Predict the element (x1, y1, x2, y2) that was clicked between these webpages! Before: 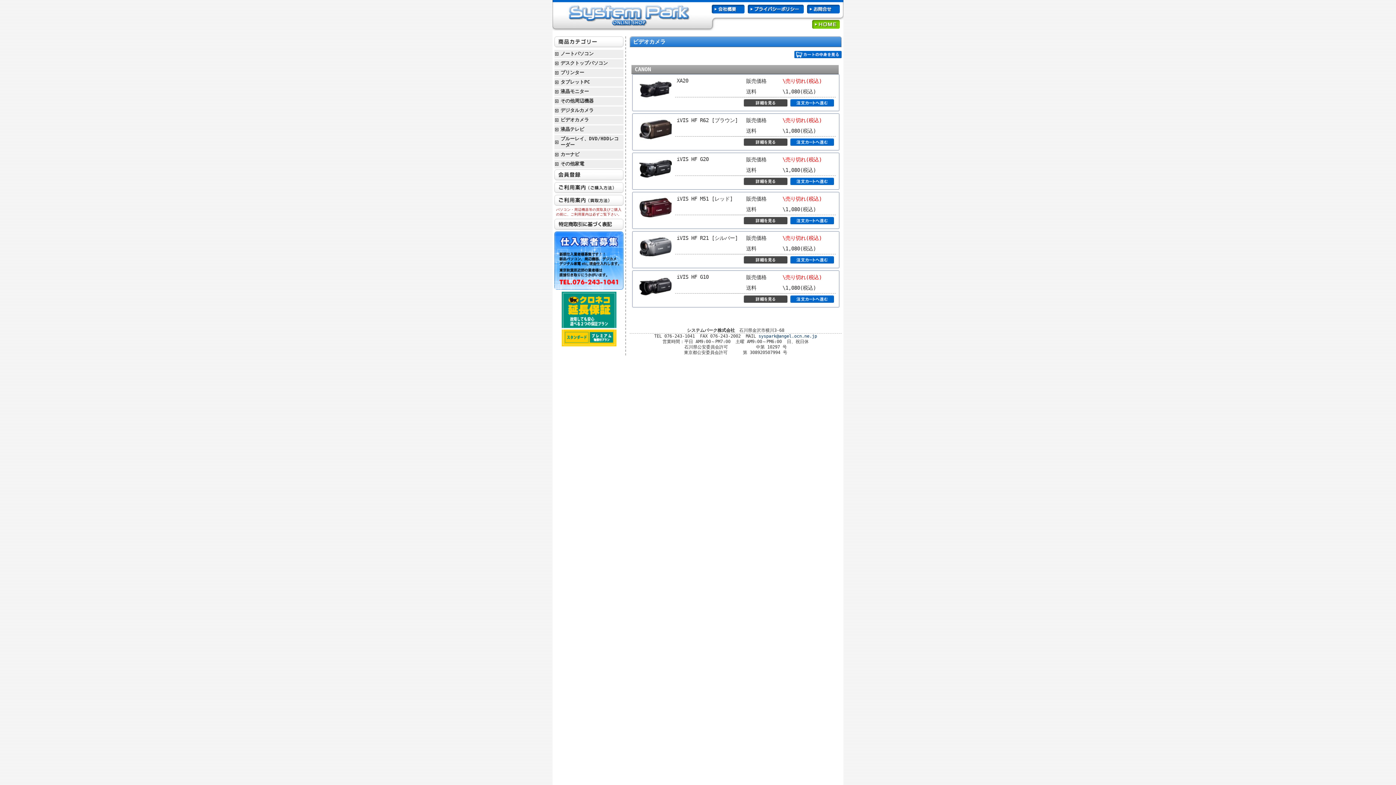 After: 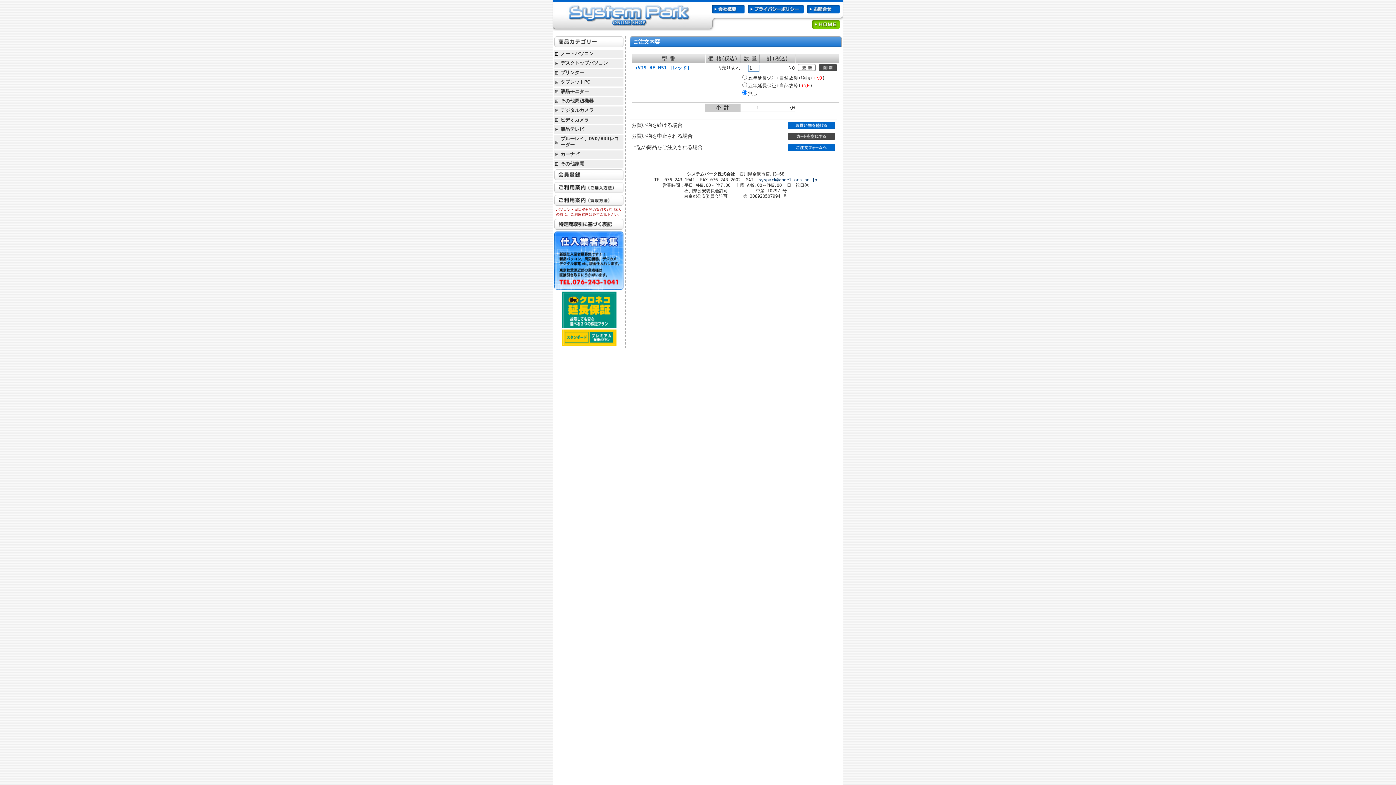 Action: bbox: (790, 219, 834, 225)